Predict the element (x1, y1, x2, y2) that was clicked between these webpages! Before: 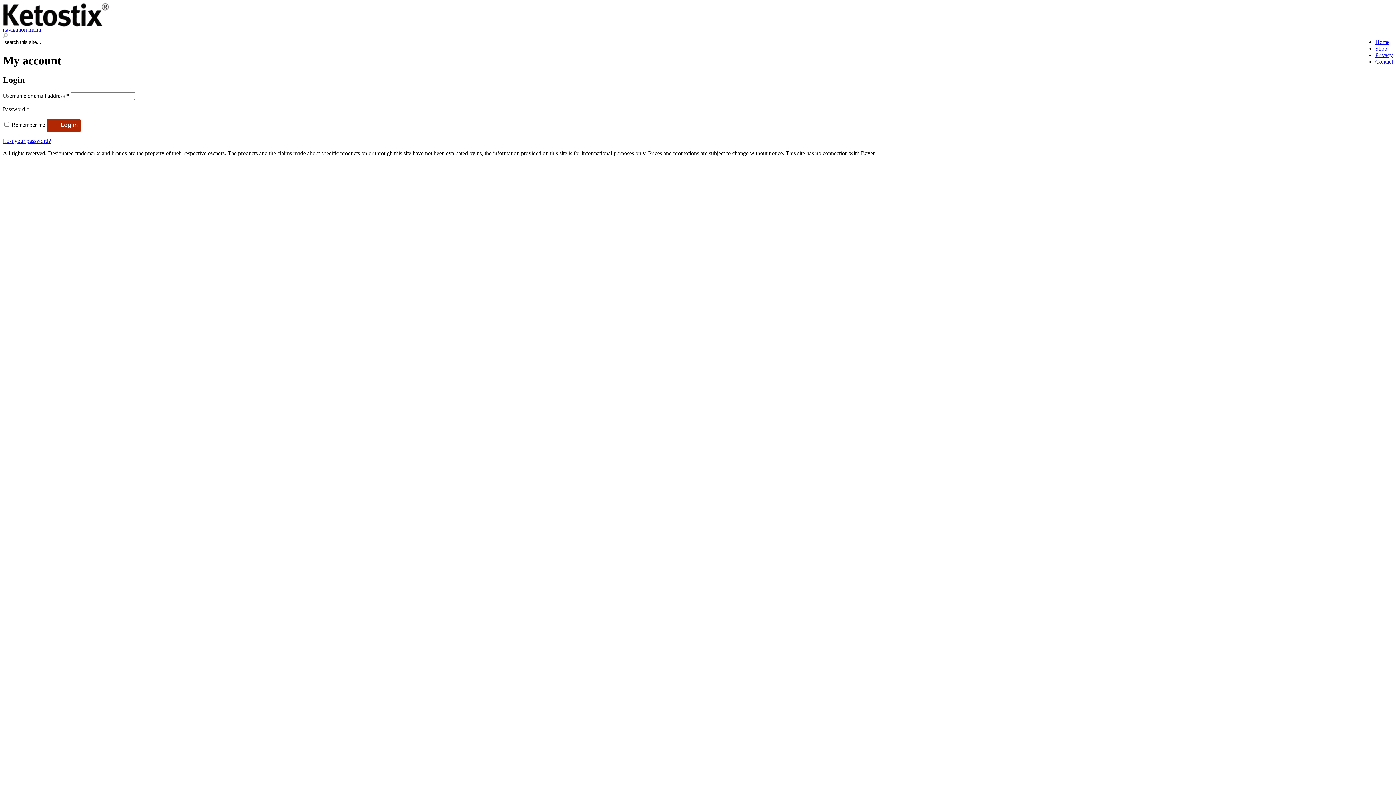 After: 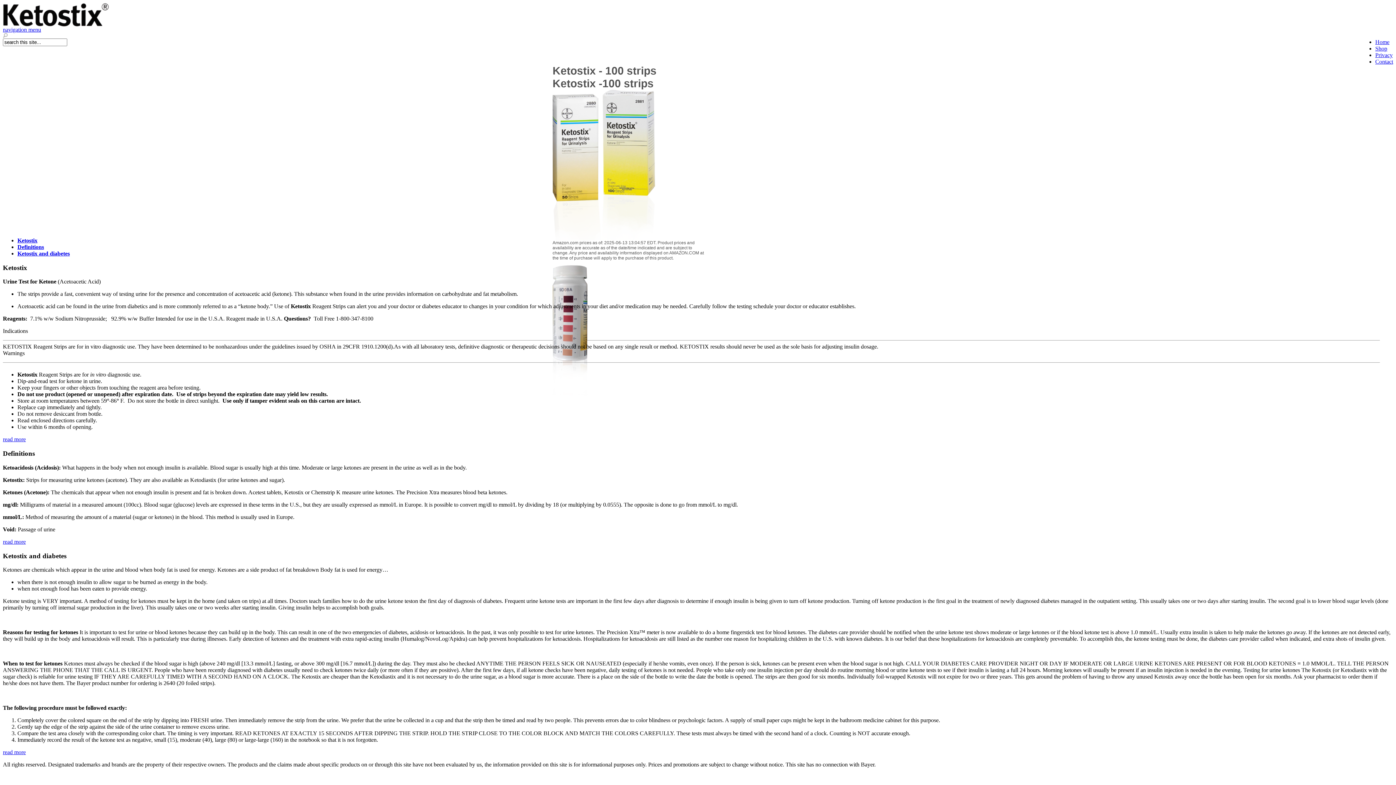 Action: bbox: (1375, 38, 1389, 45) label: Home